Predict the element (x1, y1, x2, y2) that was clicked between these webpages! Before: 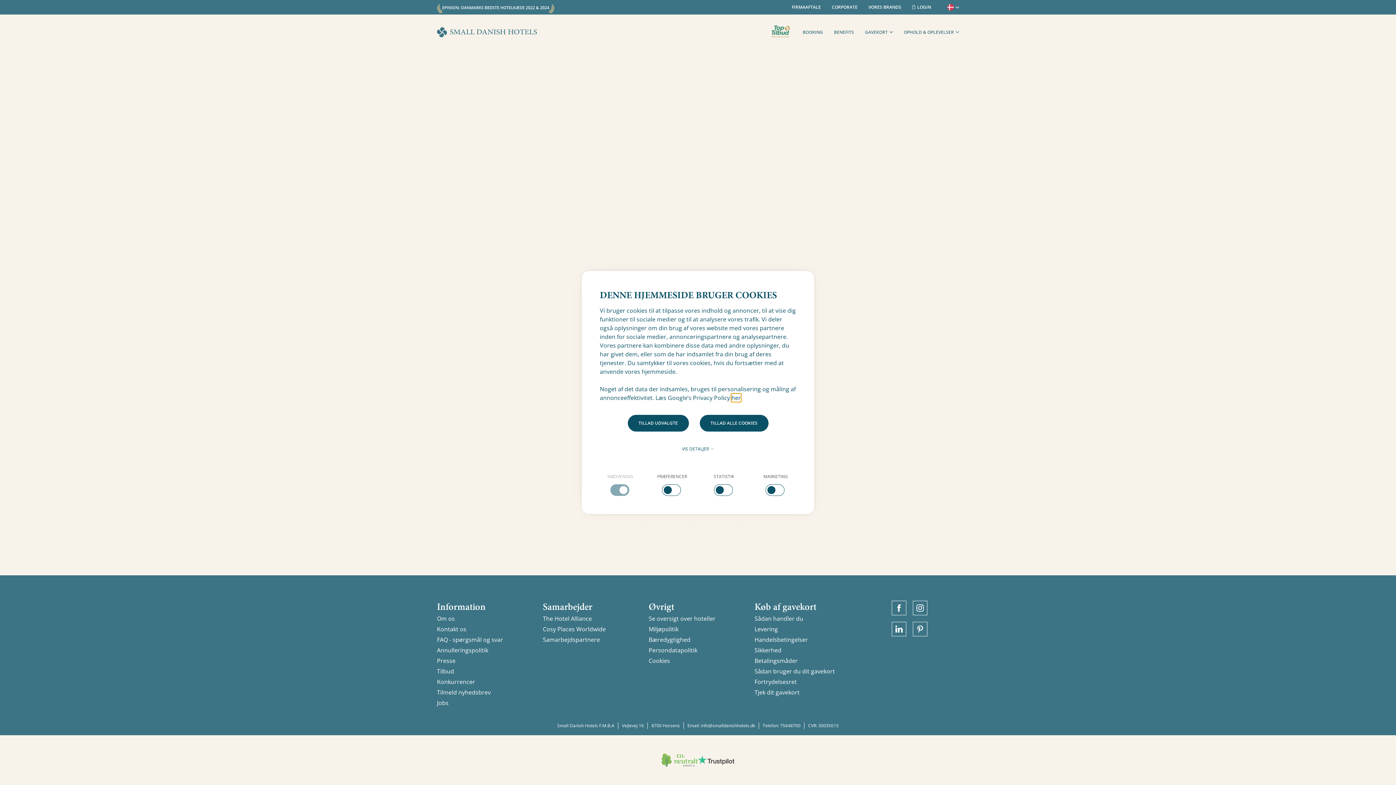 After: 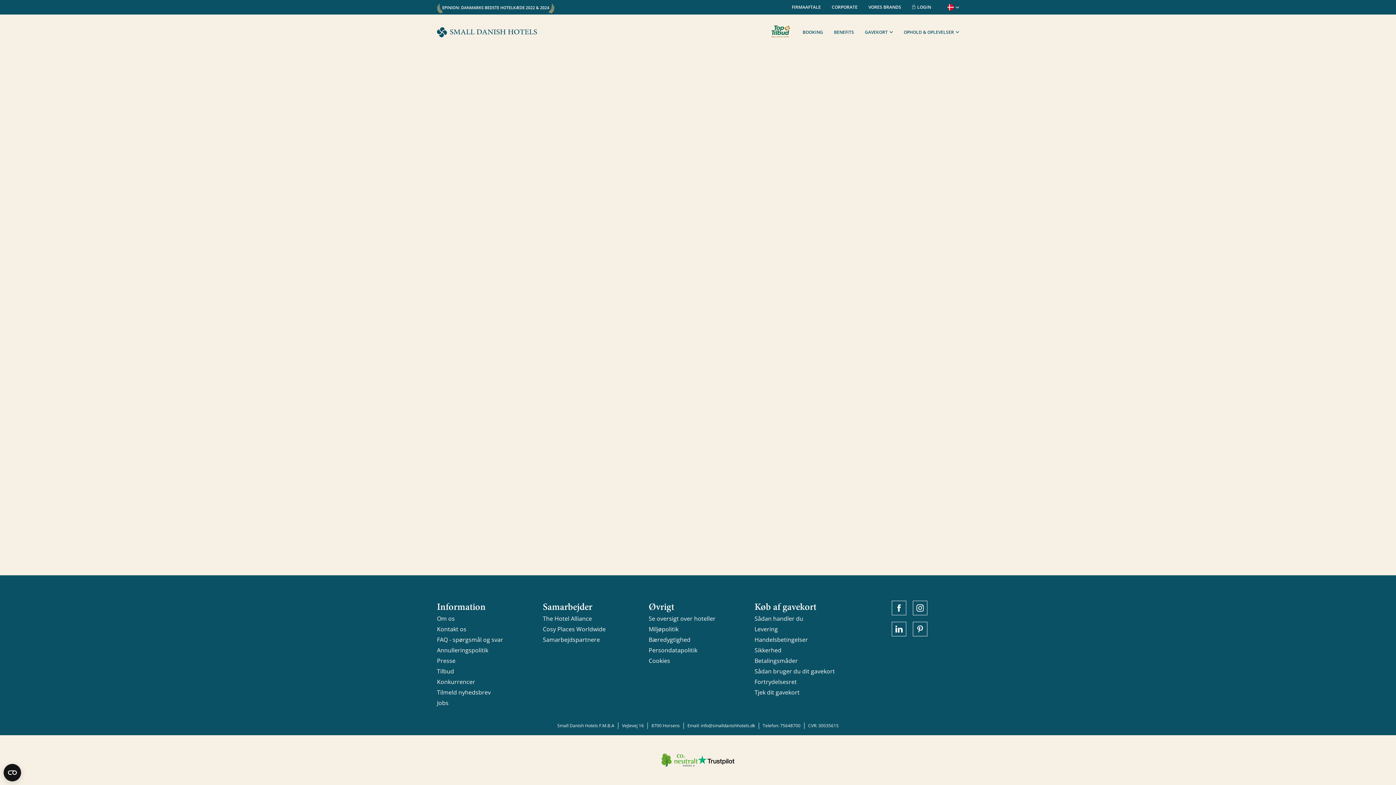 Action: label: TILLAD ALLE COOKIES bbox: (699, 415, 768, 431)